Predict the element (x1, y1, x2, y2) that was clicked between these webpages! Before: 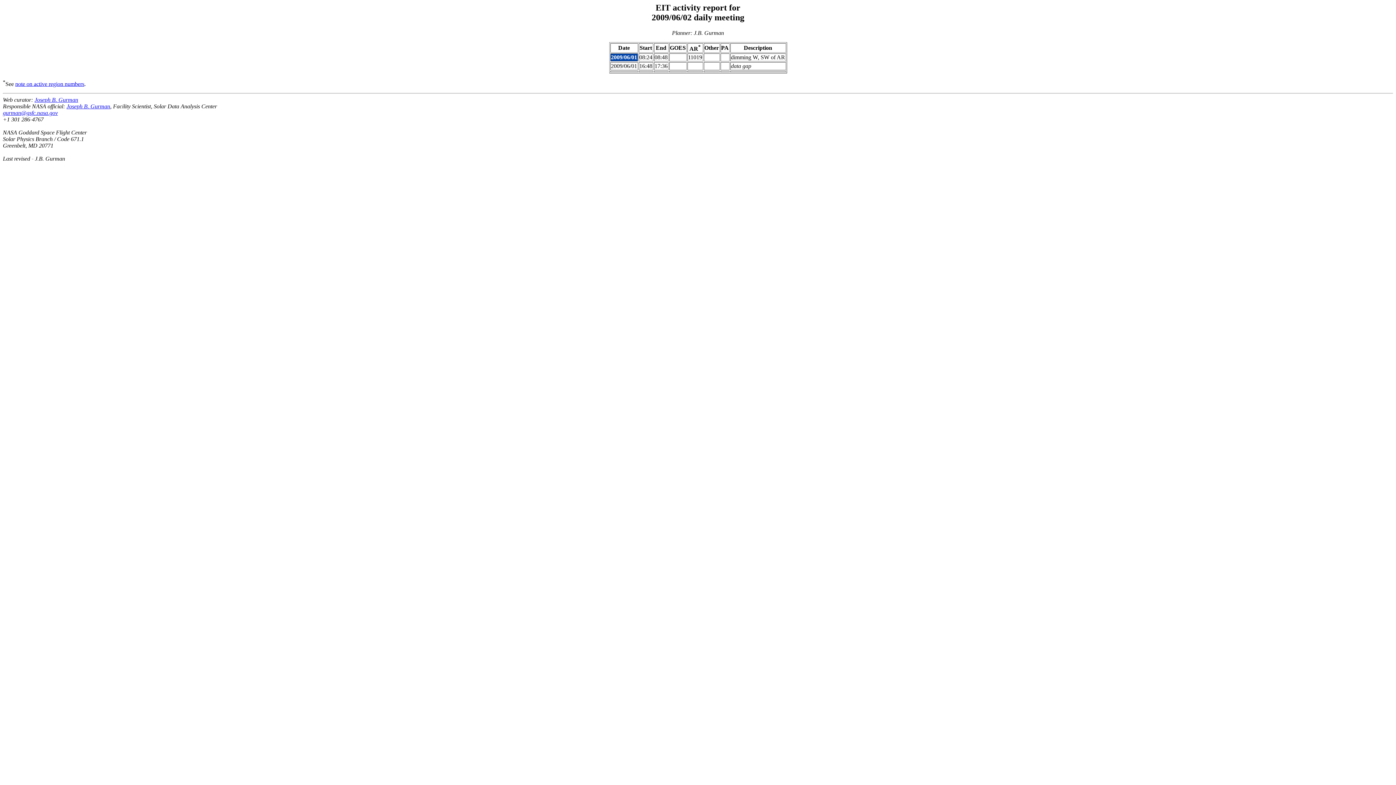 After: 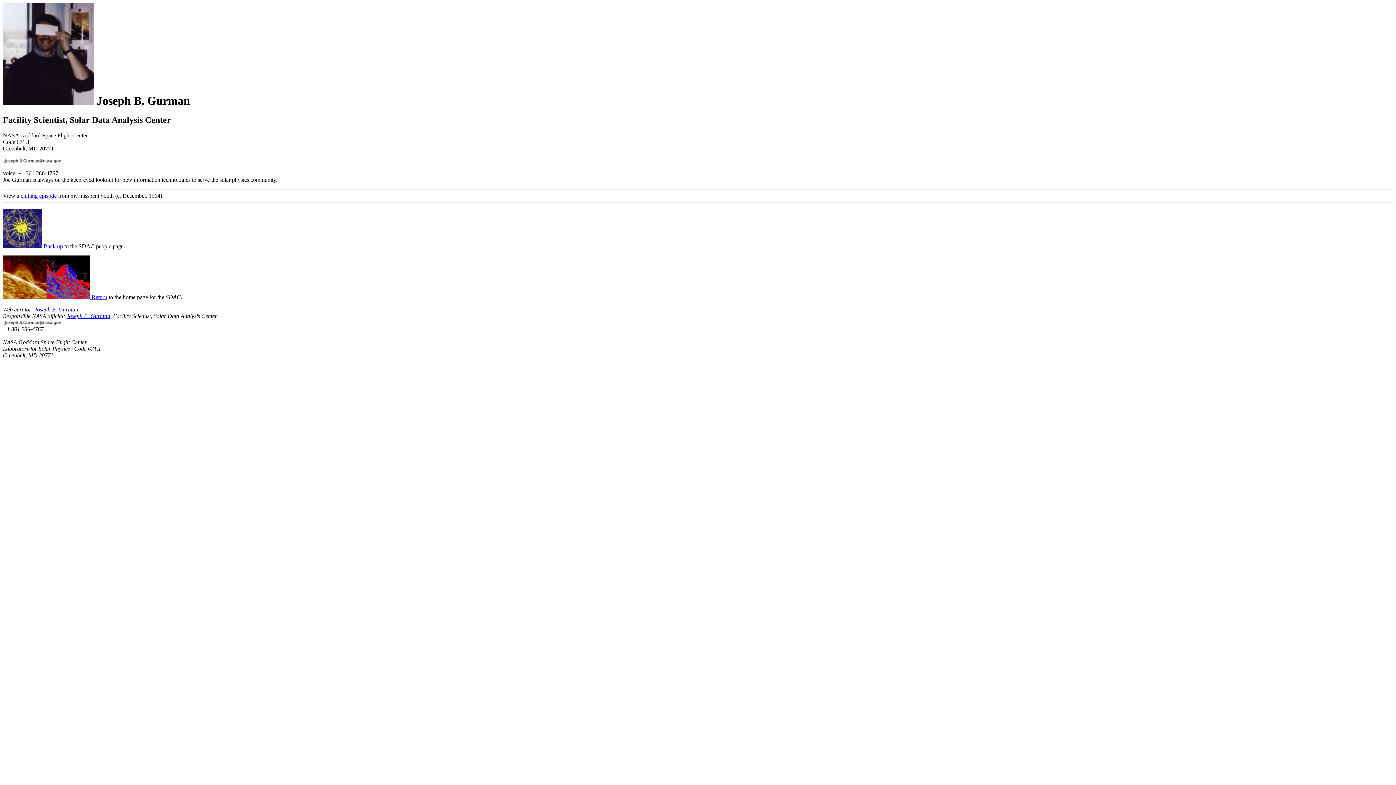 Action: label: Joseph B. Gurman bbox: (34, 96, 78, 102)